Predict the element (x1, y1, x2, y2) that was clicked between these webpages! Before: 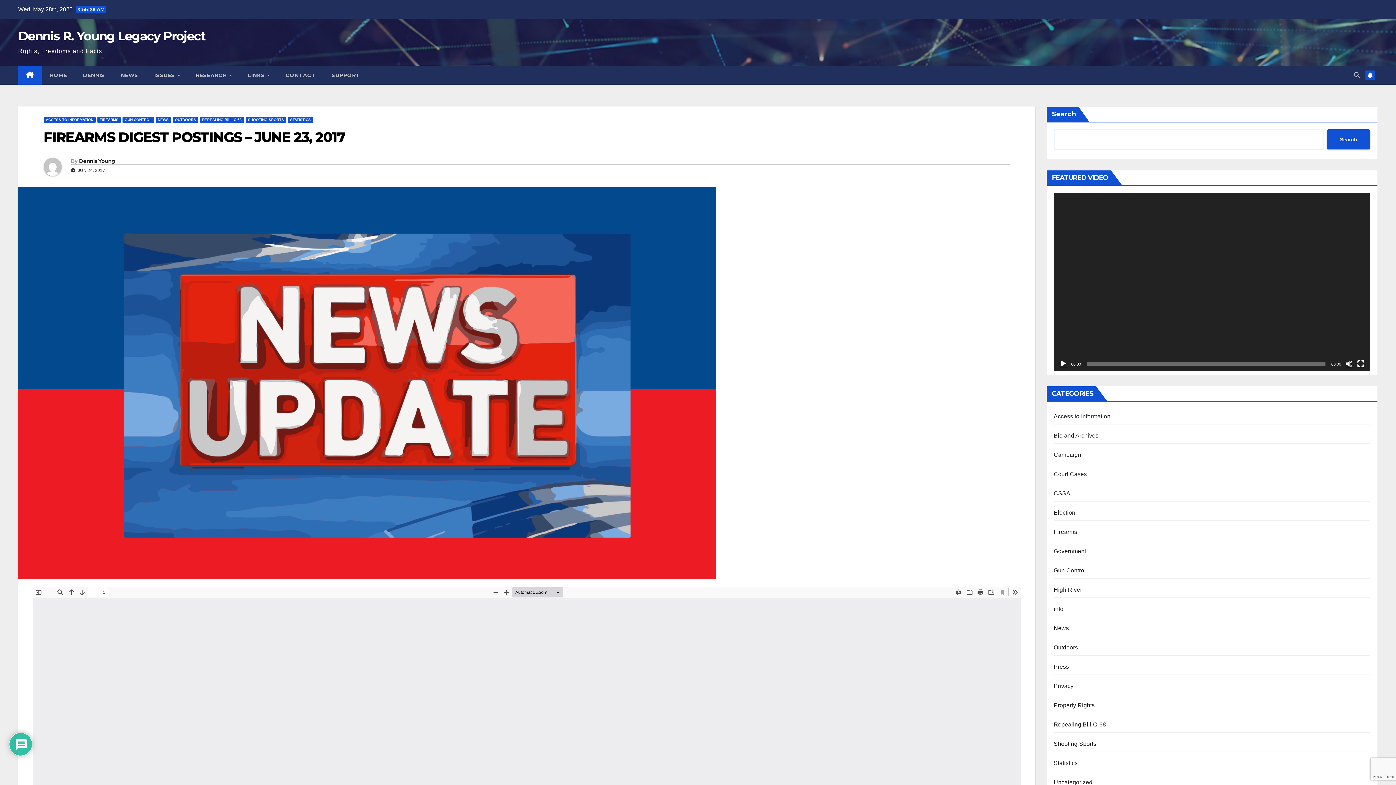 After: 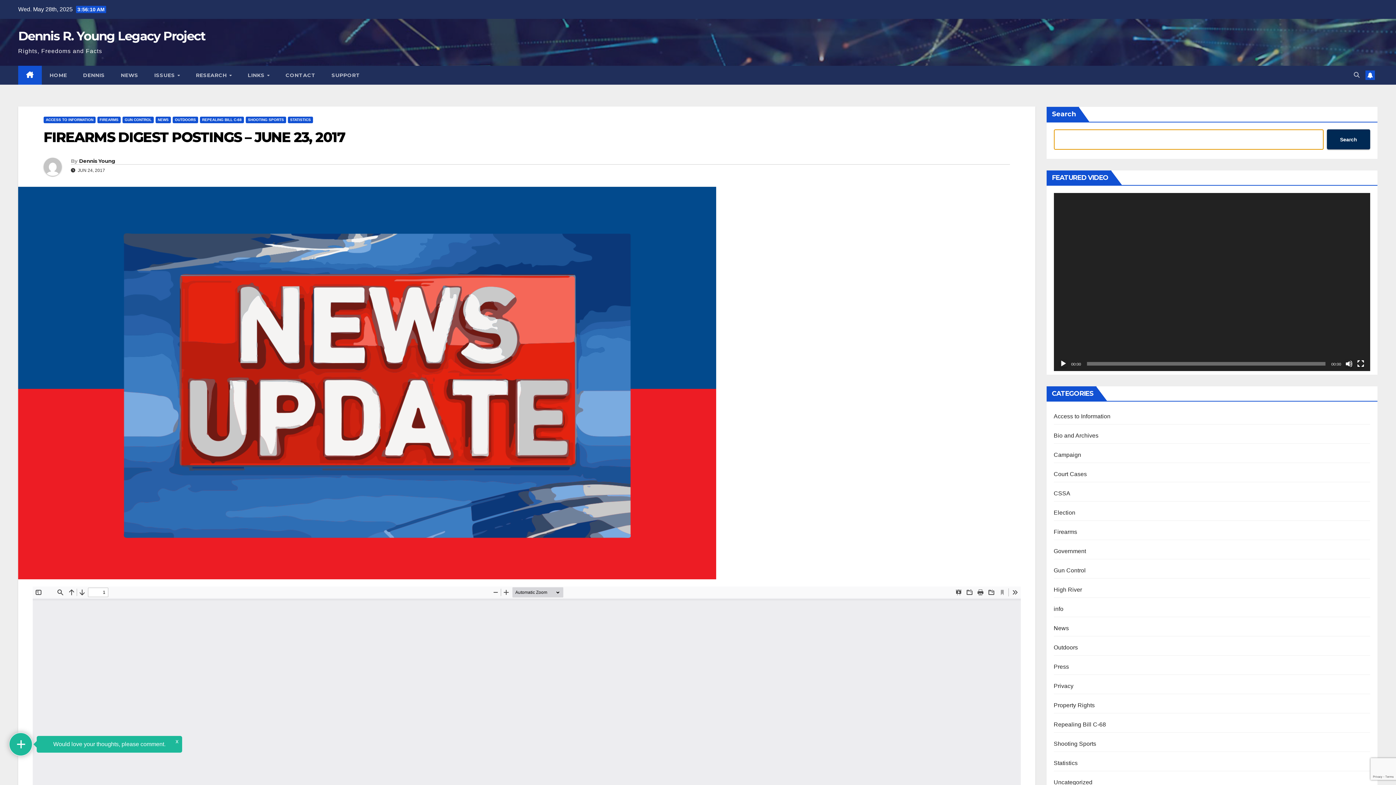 Action: bbox: (1327, 129, 1370, 149) label: Search